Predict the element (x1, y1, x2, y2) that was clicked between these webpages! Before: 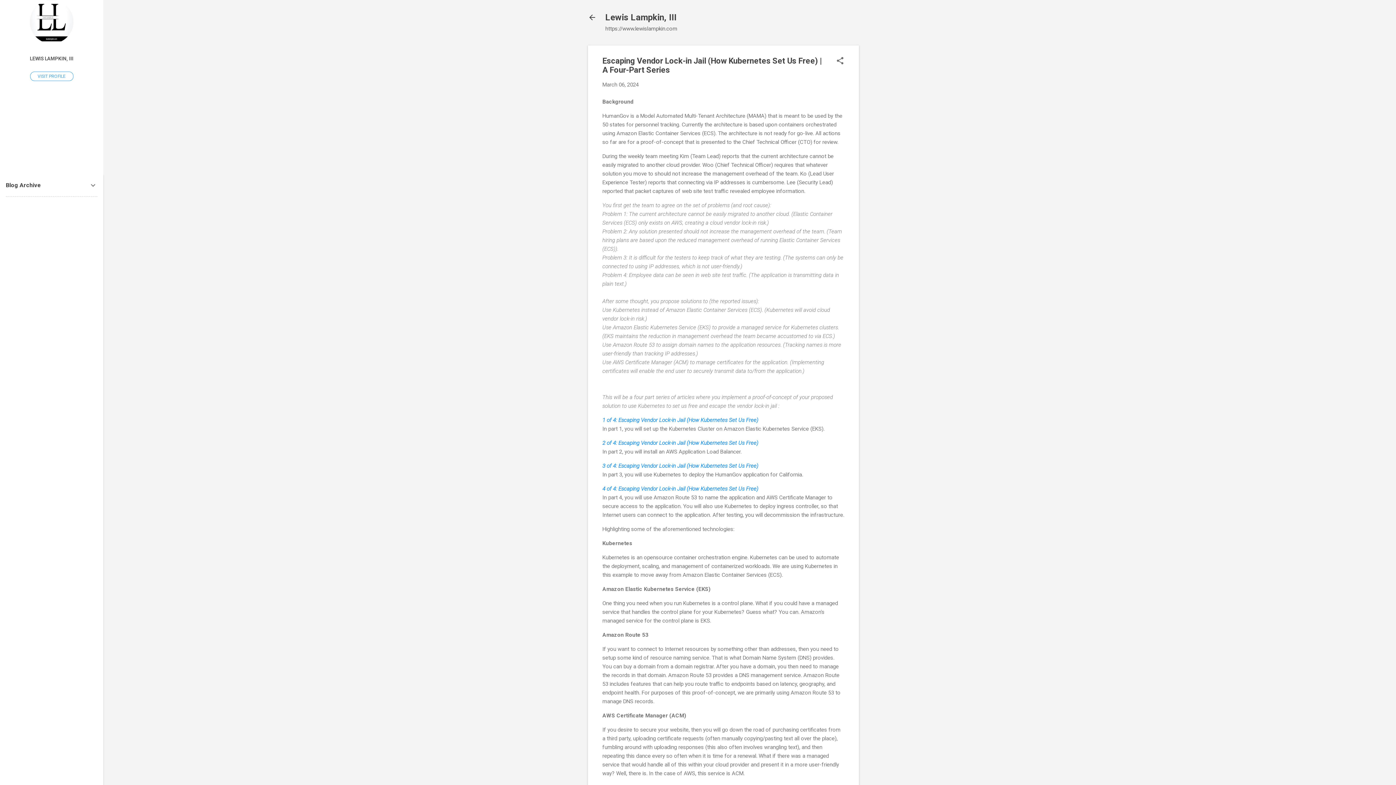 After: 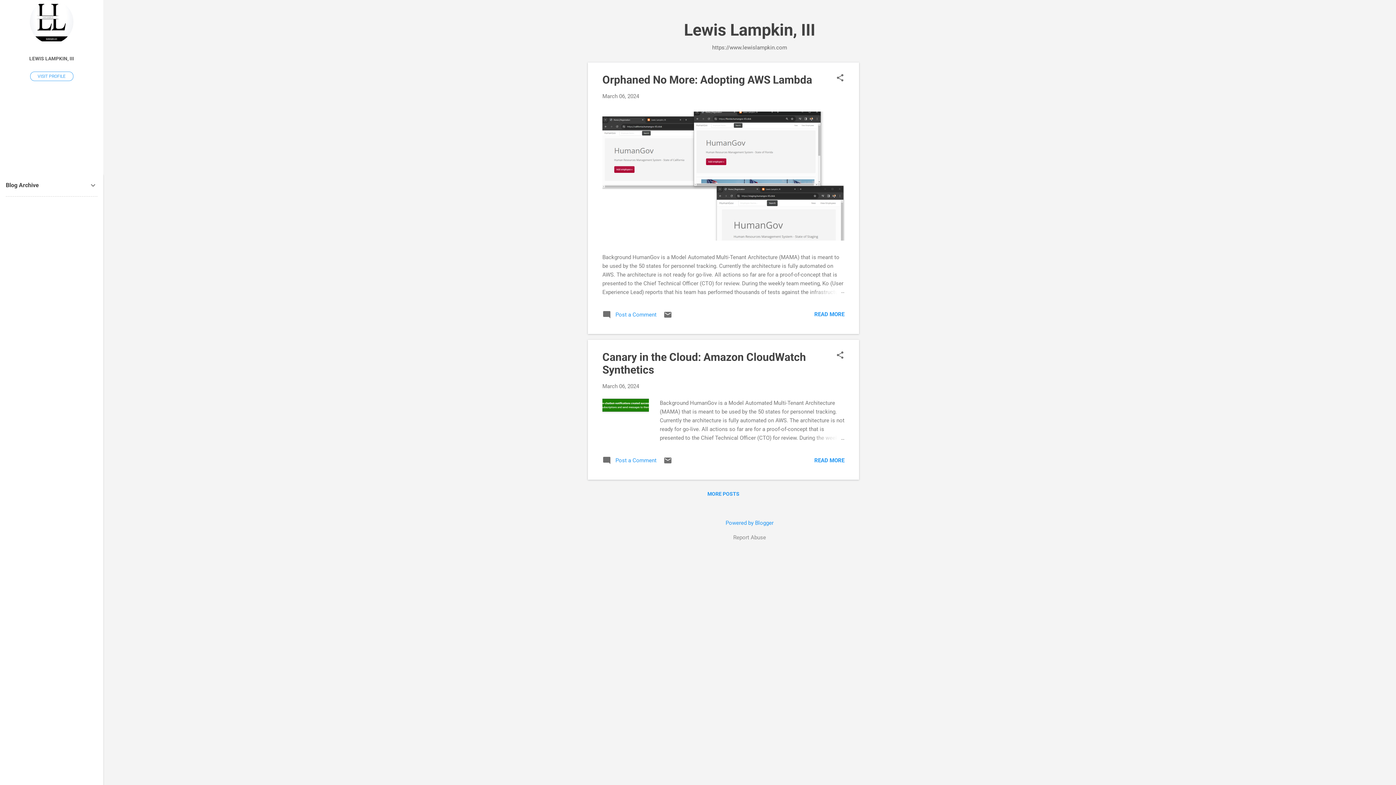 Action: bbox: (588, 13, 596, 23)